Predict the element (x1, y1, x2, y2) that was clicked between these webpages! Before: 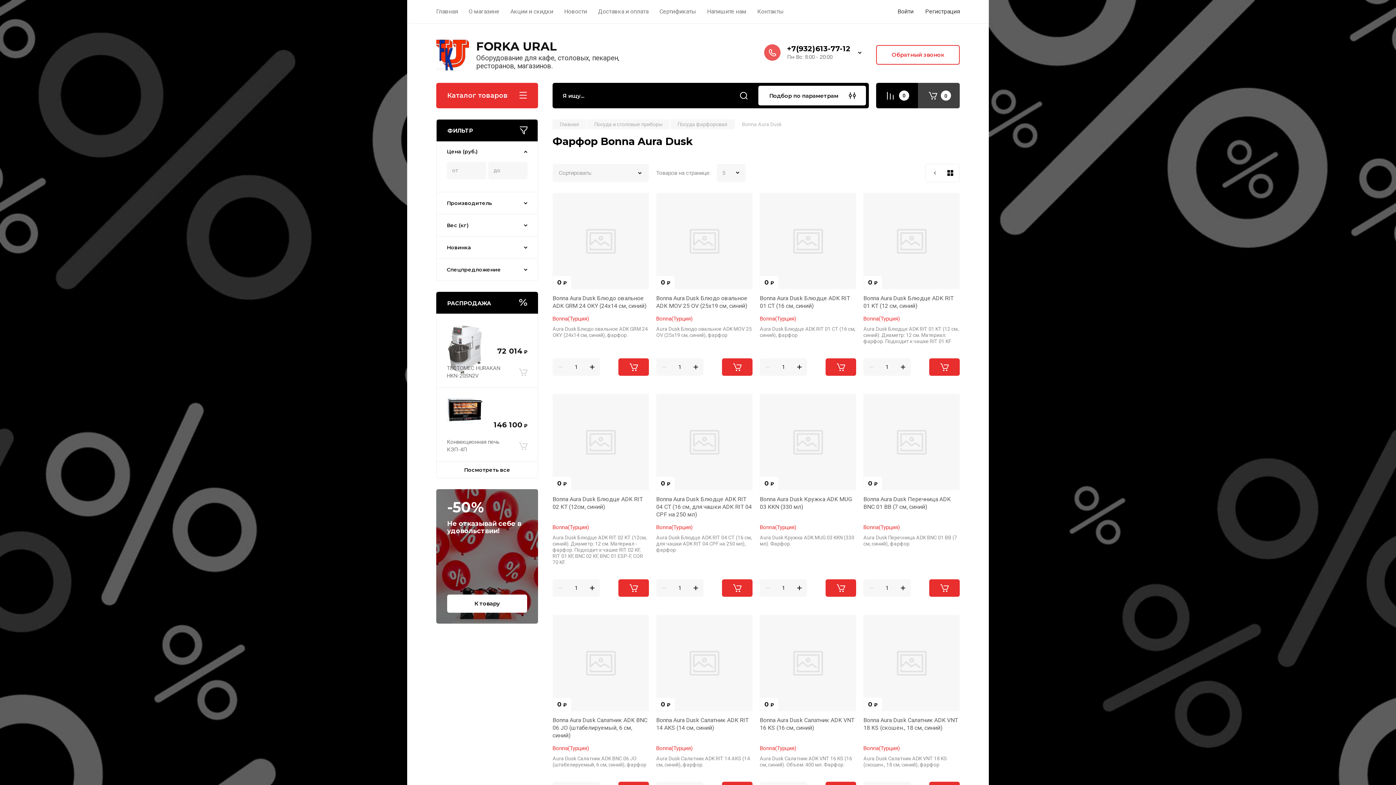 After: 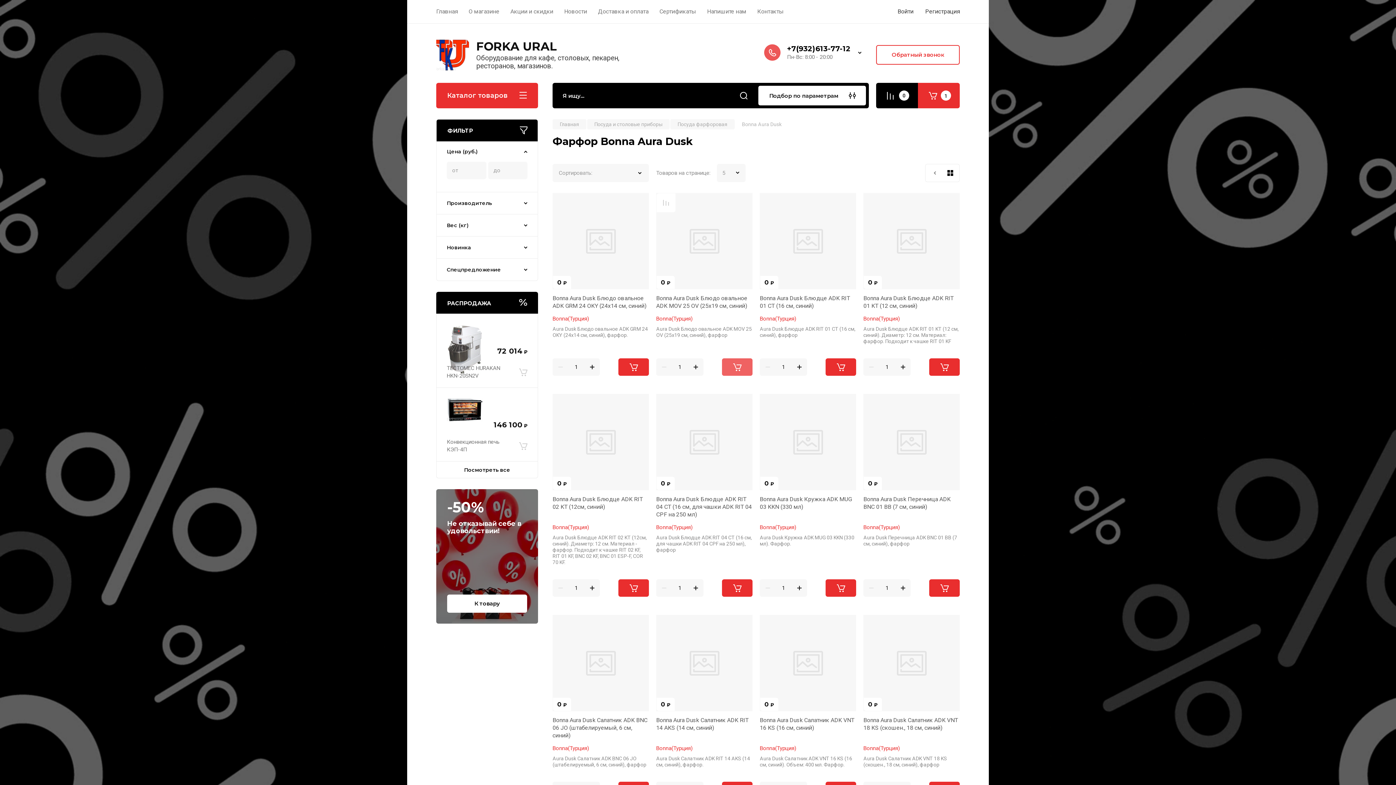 Action: bbox: (722, 358, 752, 376) label: Купить